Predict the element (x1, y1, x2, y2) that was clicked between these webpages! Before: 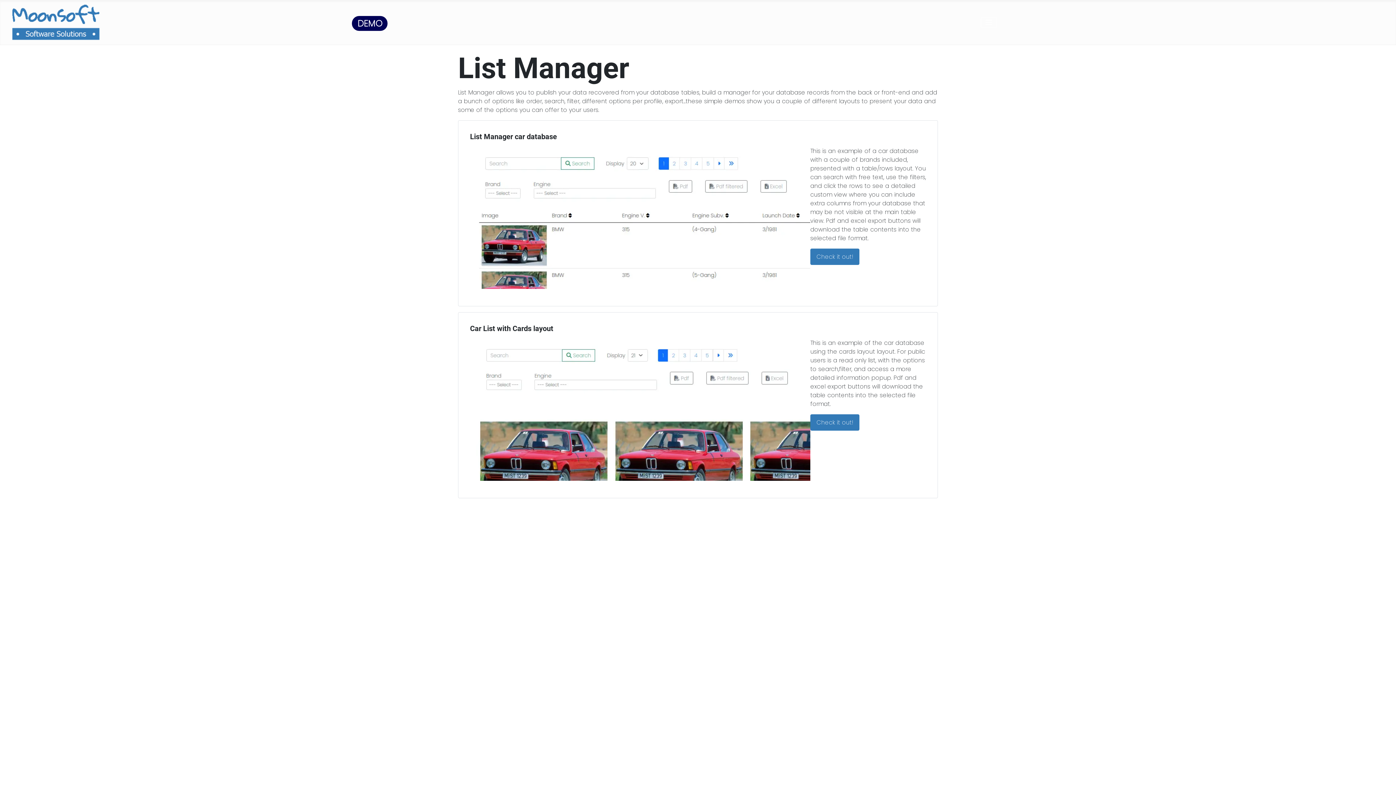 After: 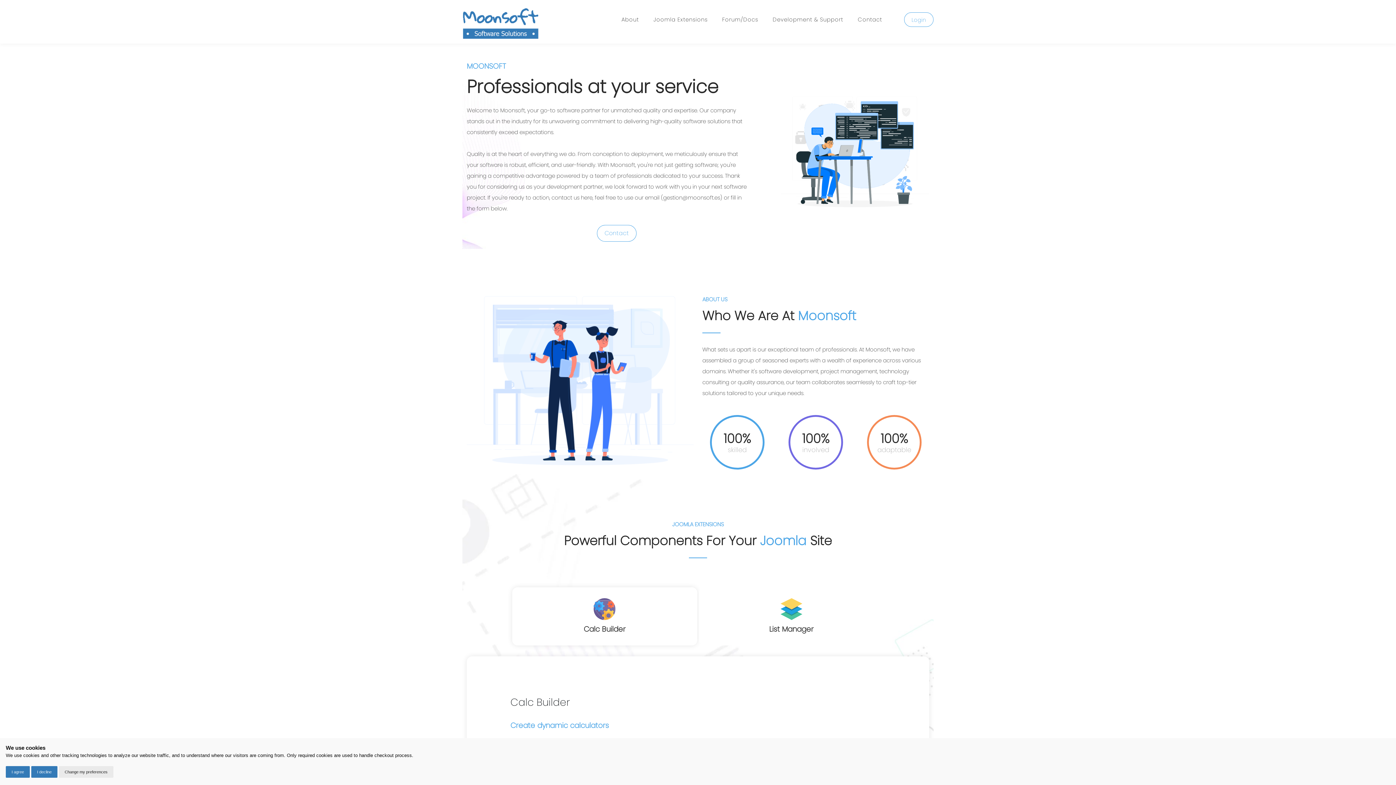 Action: bbox: (11, 13, 102, 29)